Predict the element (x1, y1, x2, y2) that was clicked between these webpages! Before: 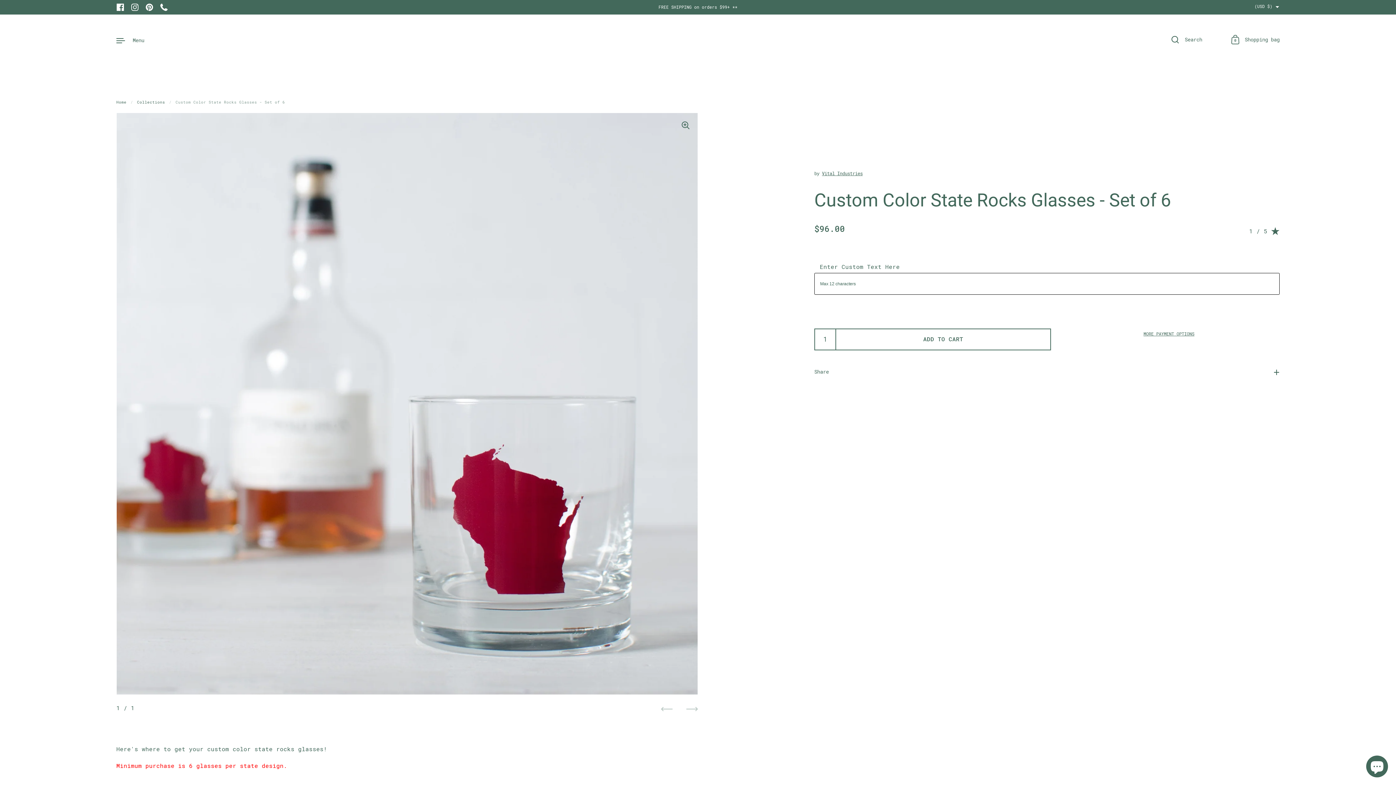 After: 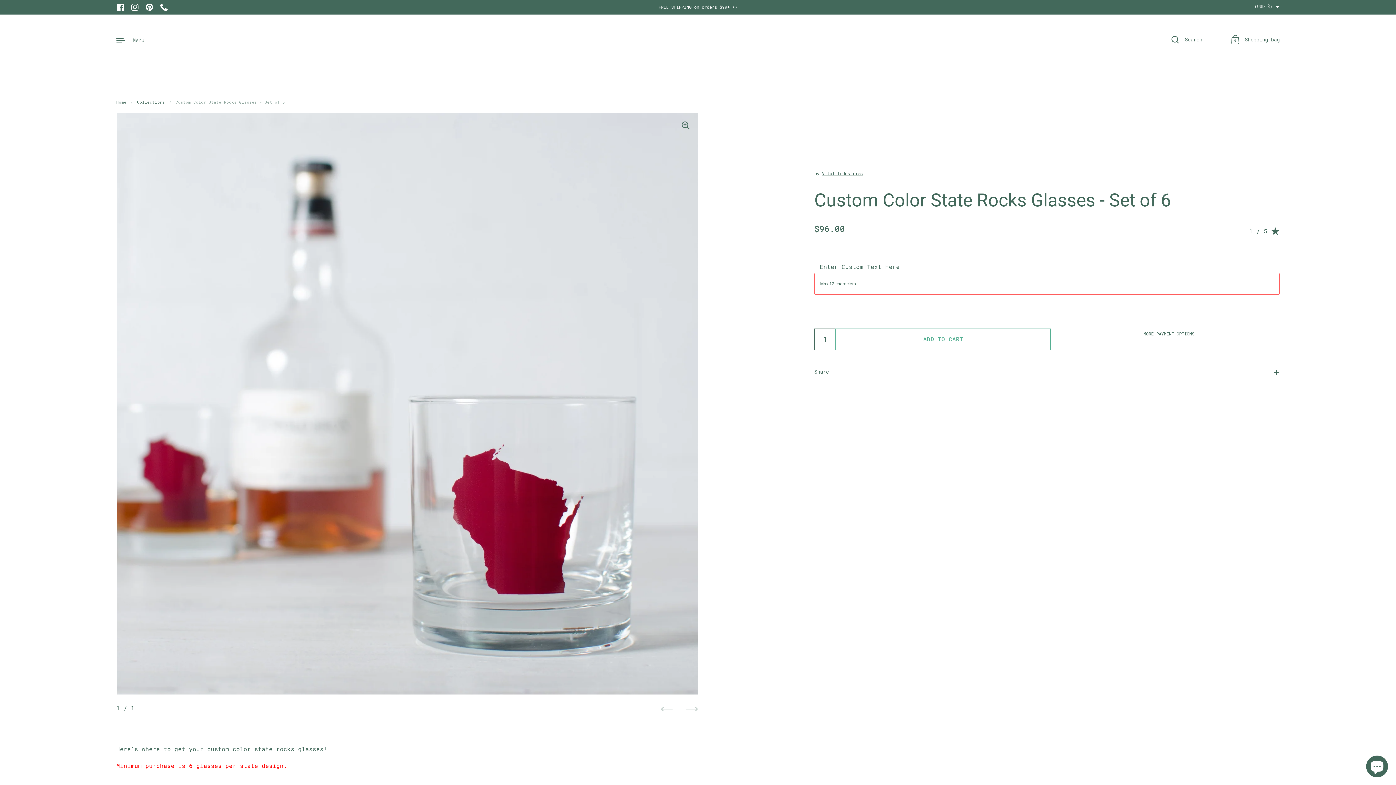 Action: bbox: (835, 328, 1051, 350) label: ADD TO CART